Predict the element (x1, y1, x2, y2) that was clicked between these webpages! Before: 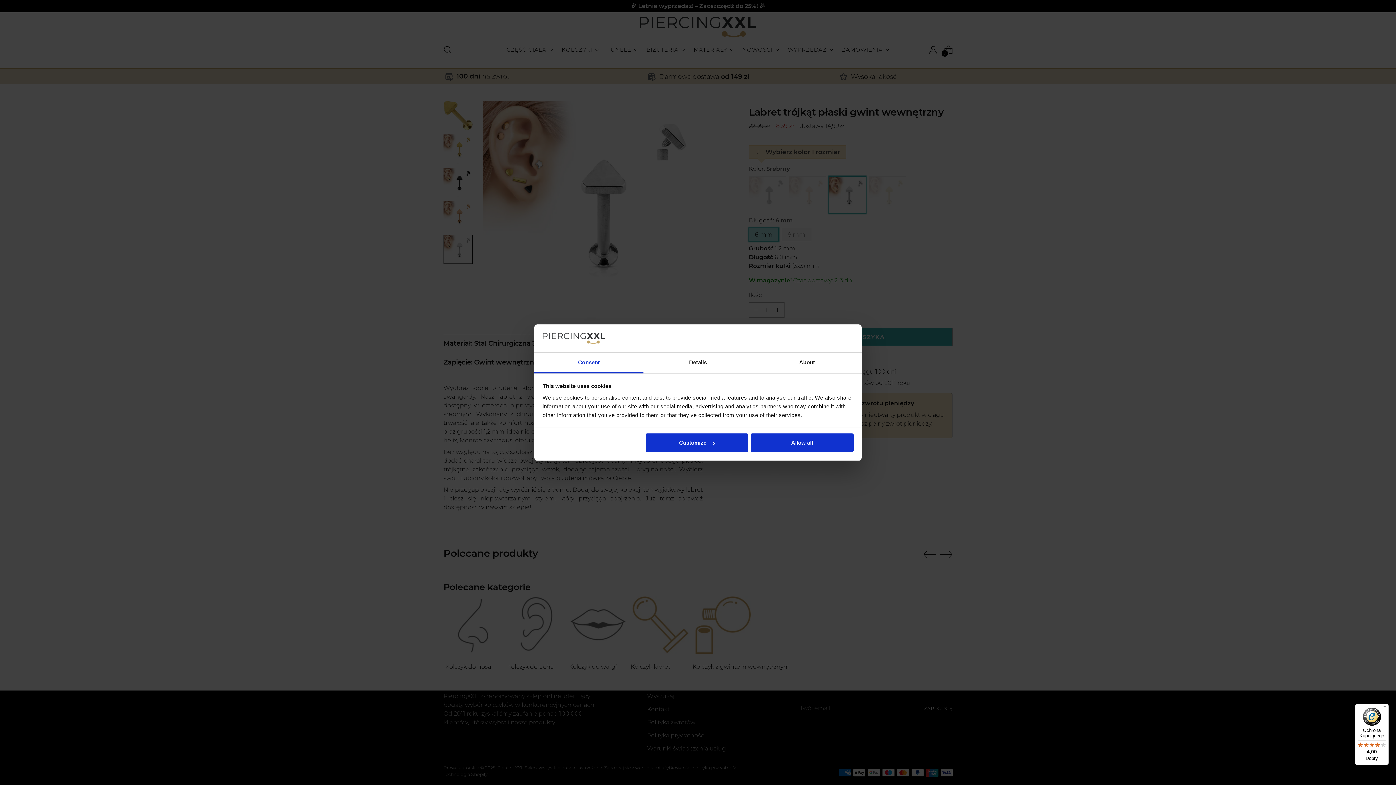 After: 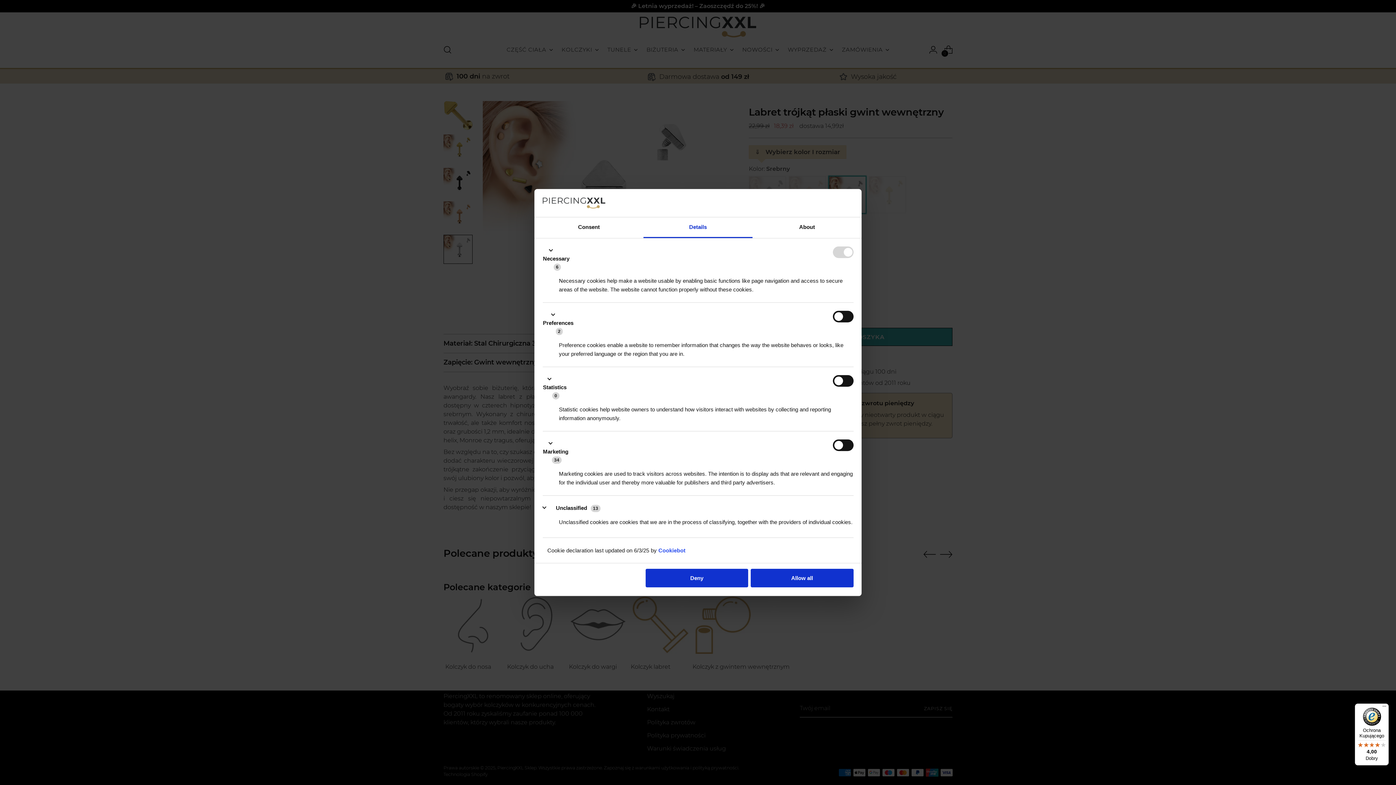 Action: bbox: (645, 433, 748, 452) label: Customize